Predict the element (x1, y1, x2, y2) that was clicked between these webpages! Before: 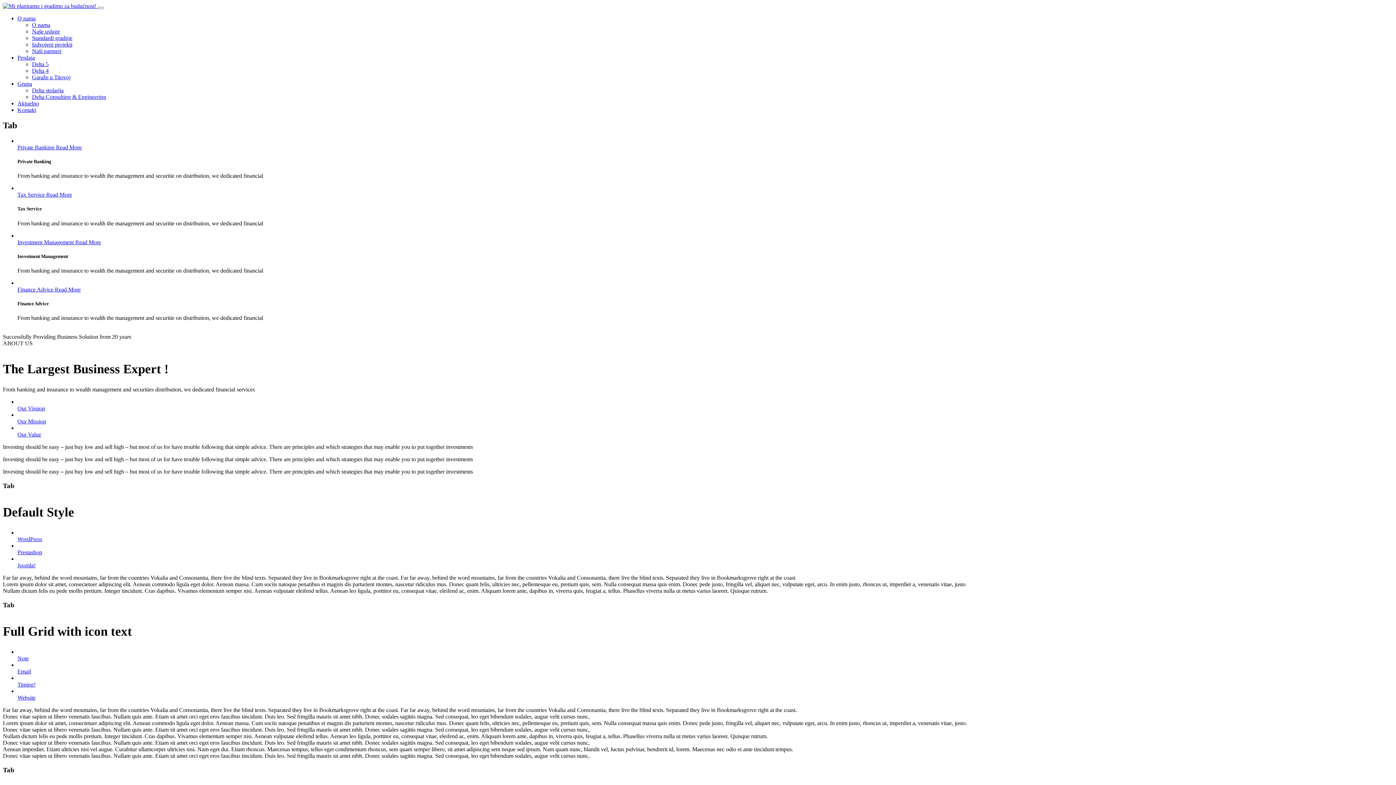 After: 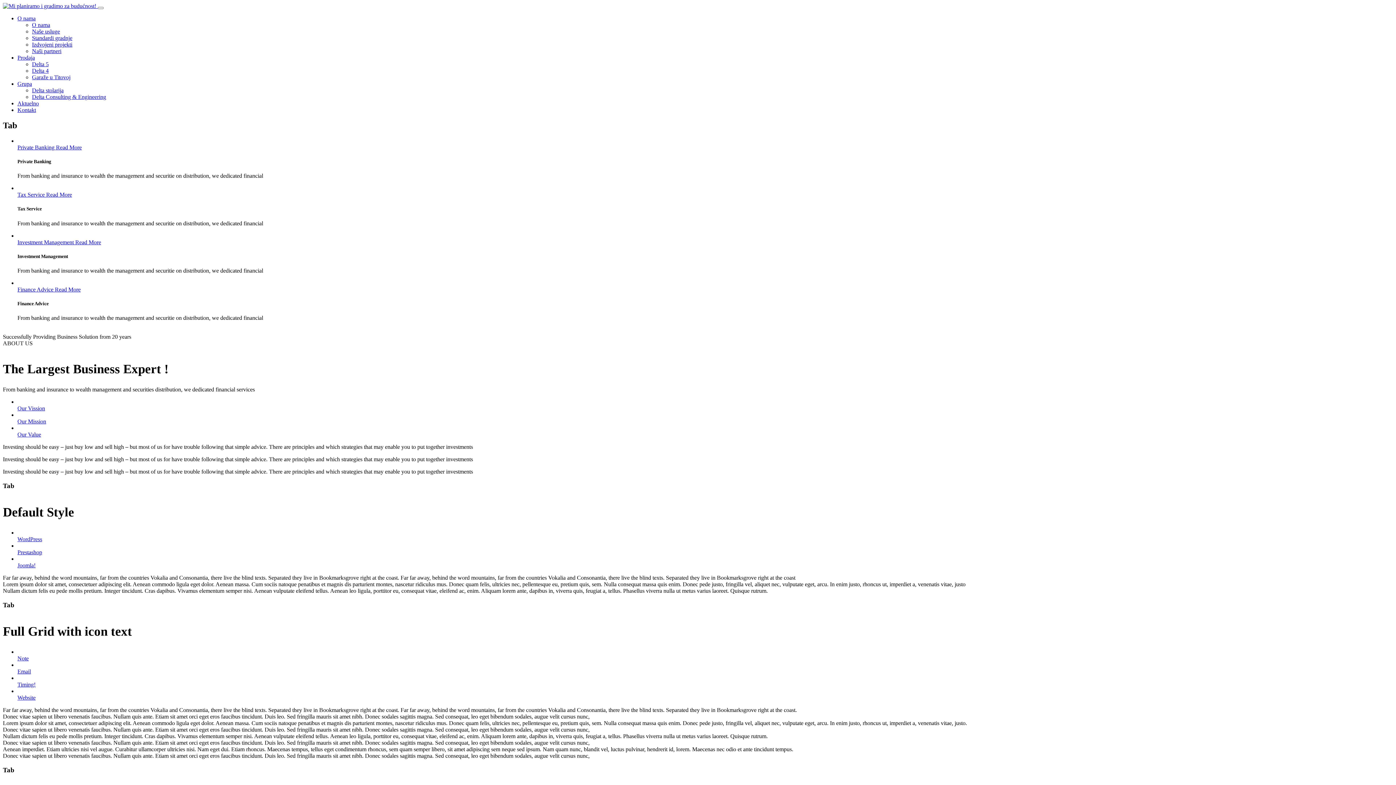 Action: bbox: (17, 549, 42, 555) label: 
Prestashop
